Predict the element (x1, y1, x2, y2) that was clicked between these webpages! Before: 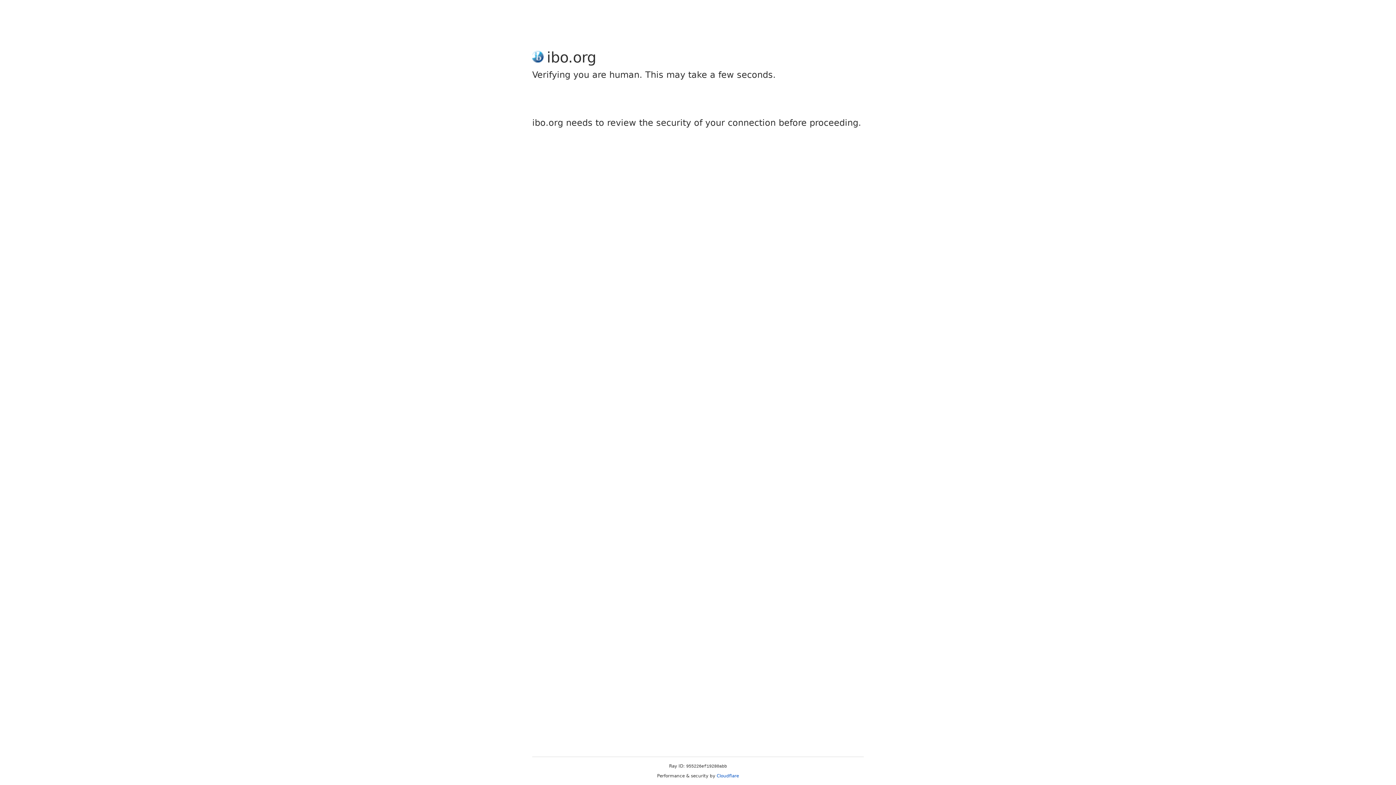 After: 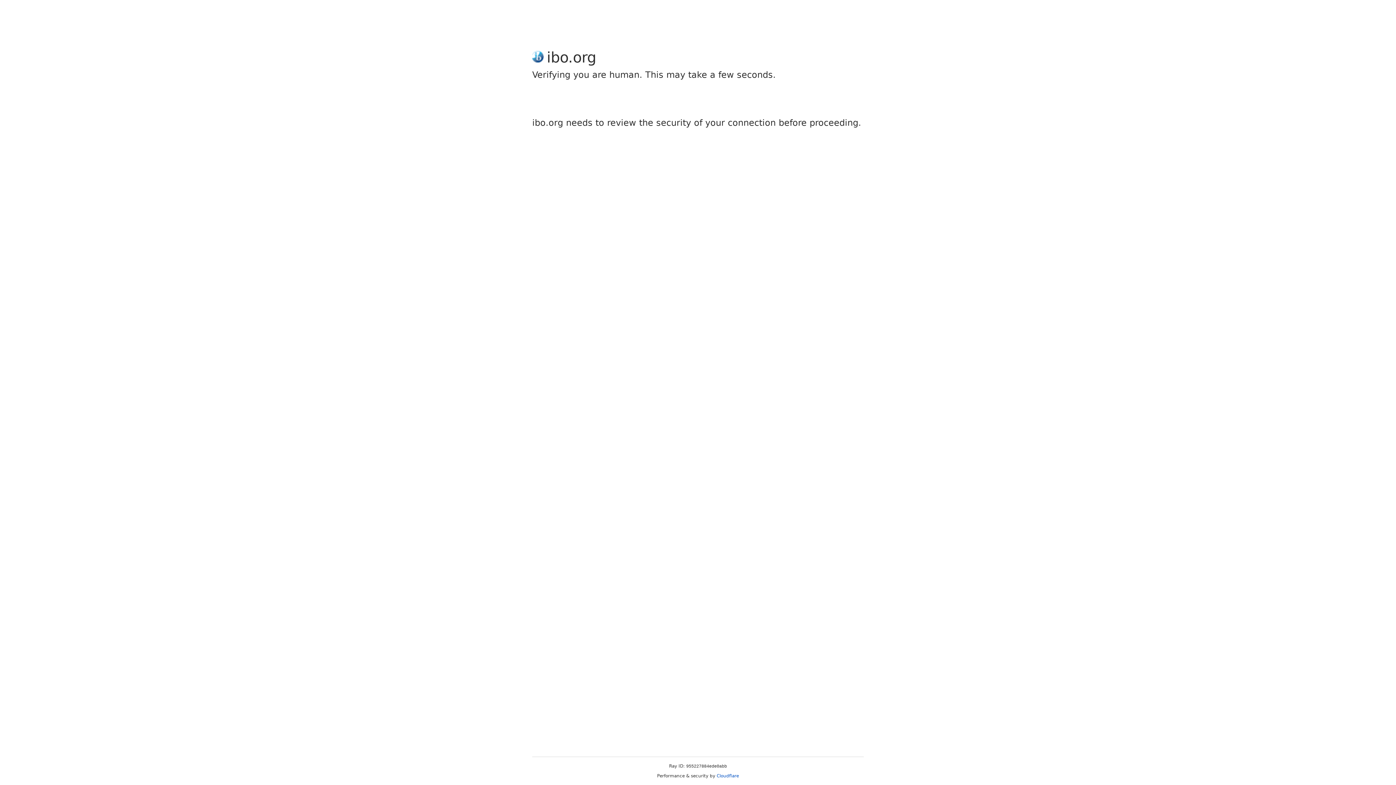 Action: label: Cloudflare bbox: (716, 773, 739, 778)